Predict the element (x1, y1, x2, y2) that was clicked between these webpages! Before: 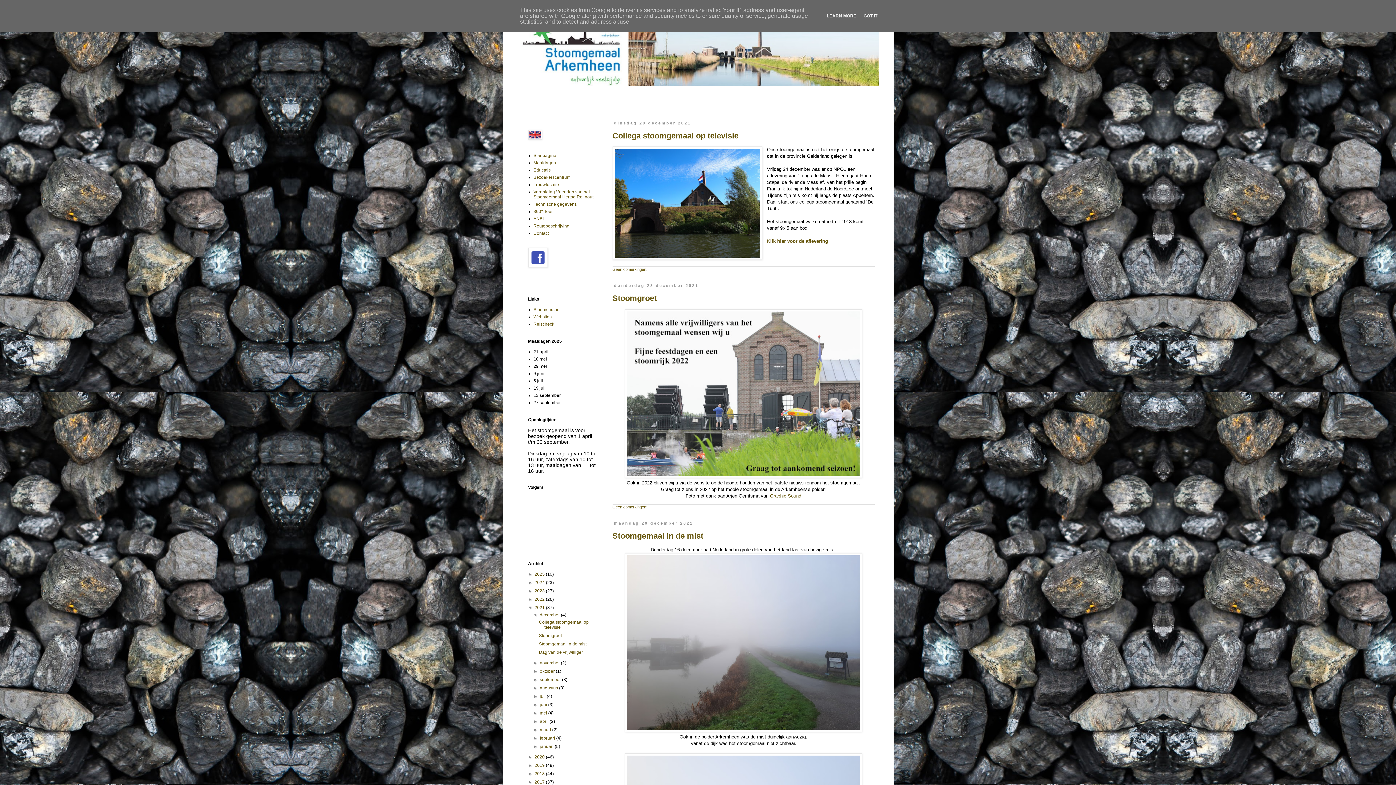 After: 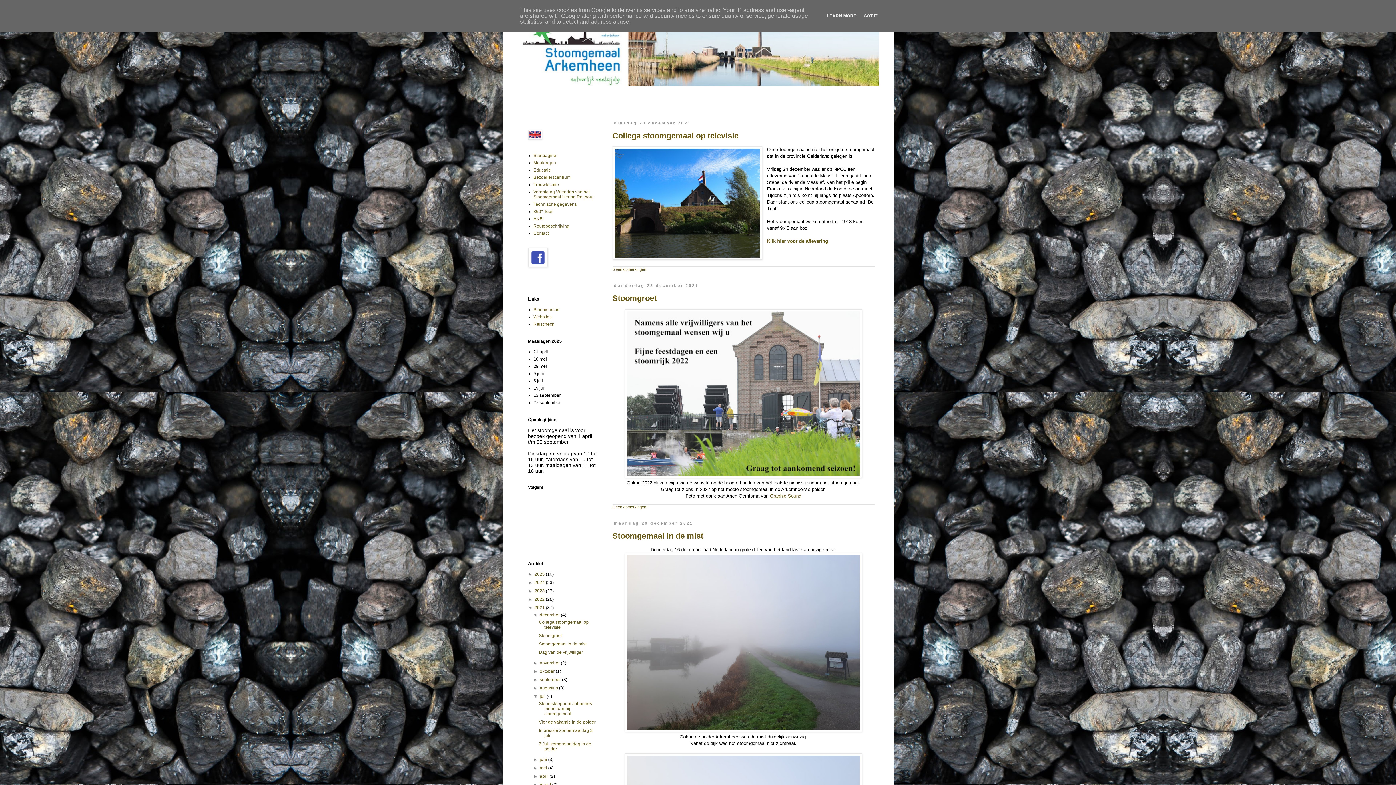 Action: bbox: (533, 694, 539, 699) label: ►  